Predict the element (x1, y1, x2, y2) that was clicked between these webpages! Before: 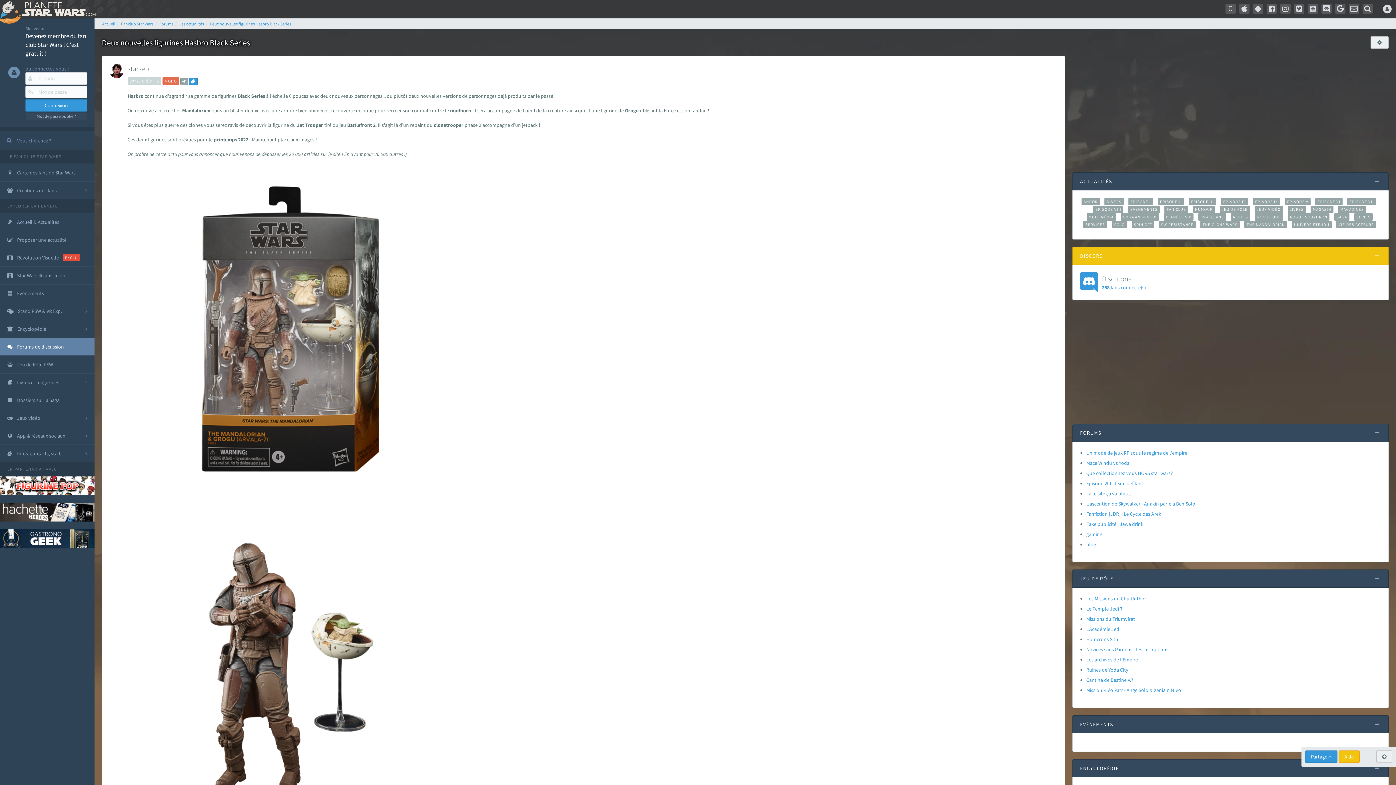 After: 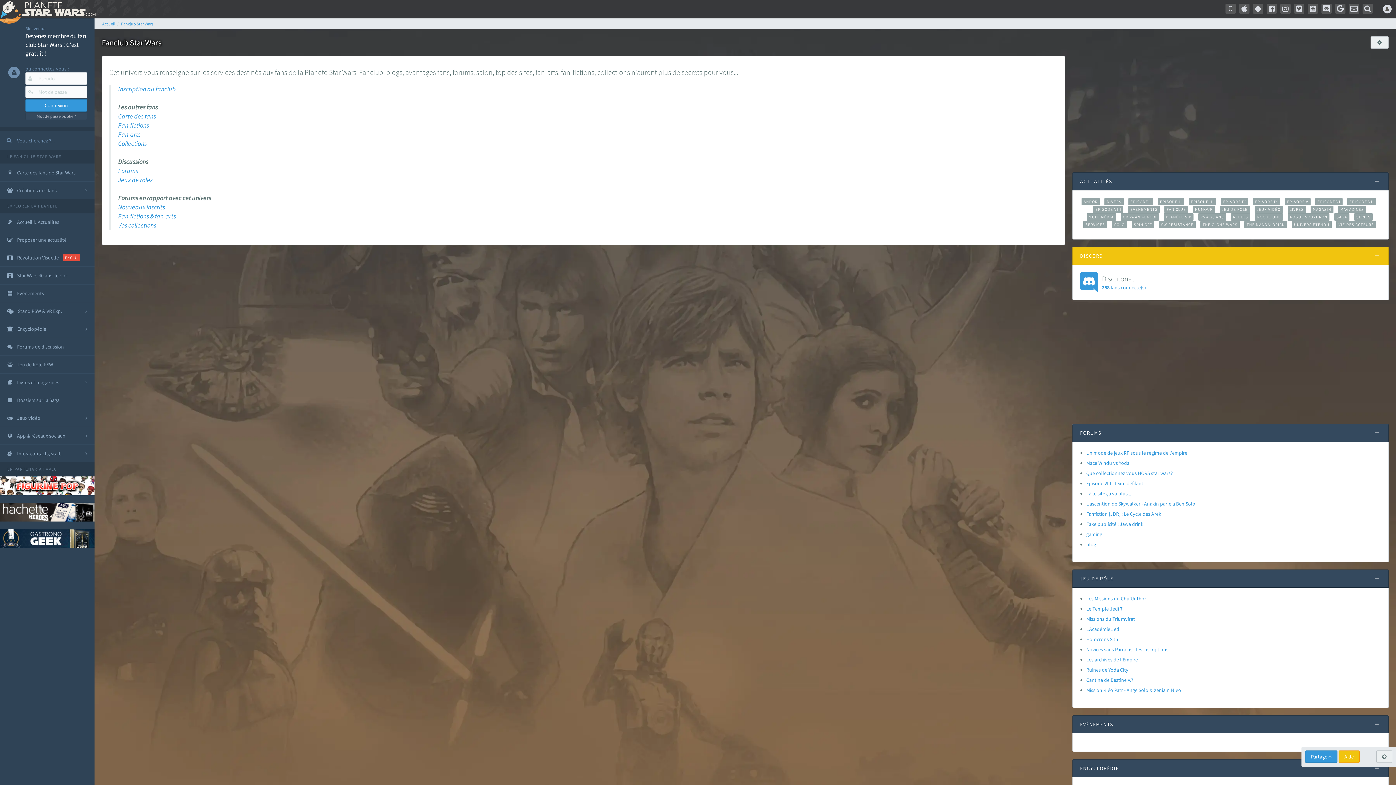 Action: label: Fanclub Star Wars bbox: (121, 21, 153, 26)